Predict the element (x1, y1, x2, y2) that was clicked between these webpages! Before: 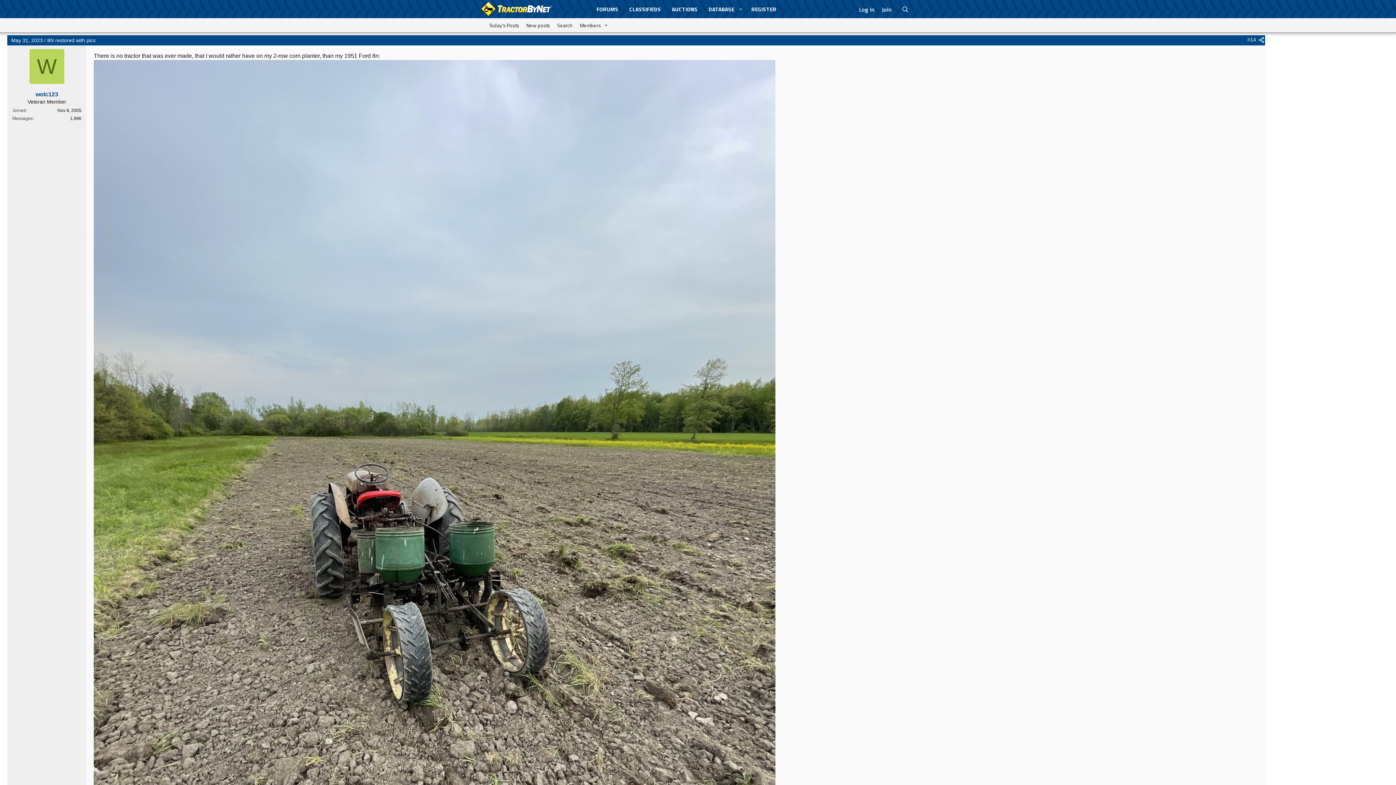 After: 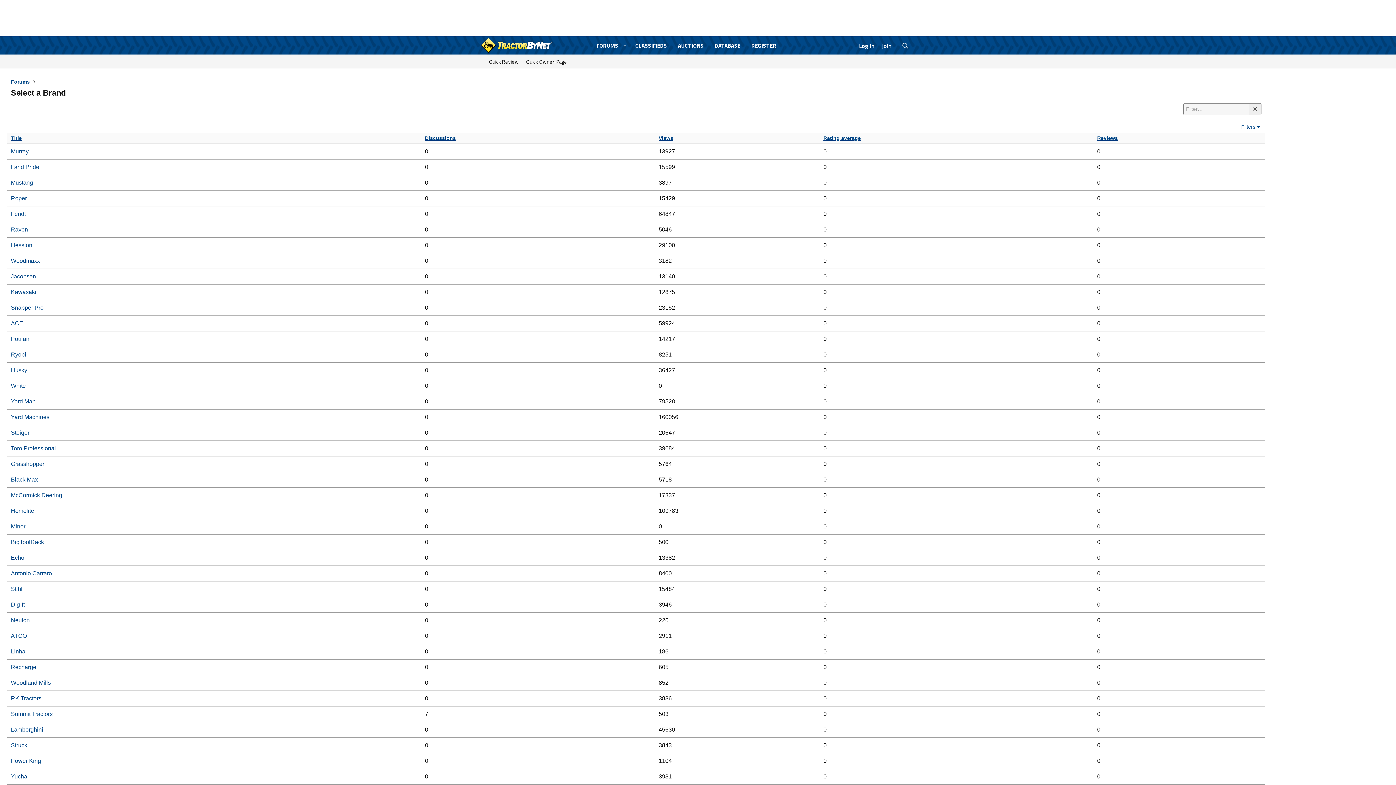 Action: bbox: (703, 1, 735, 17) label: DATABASE